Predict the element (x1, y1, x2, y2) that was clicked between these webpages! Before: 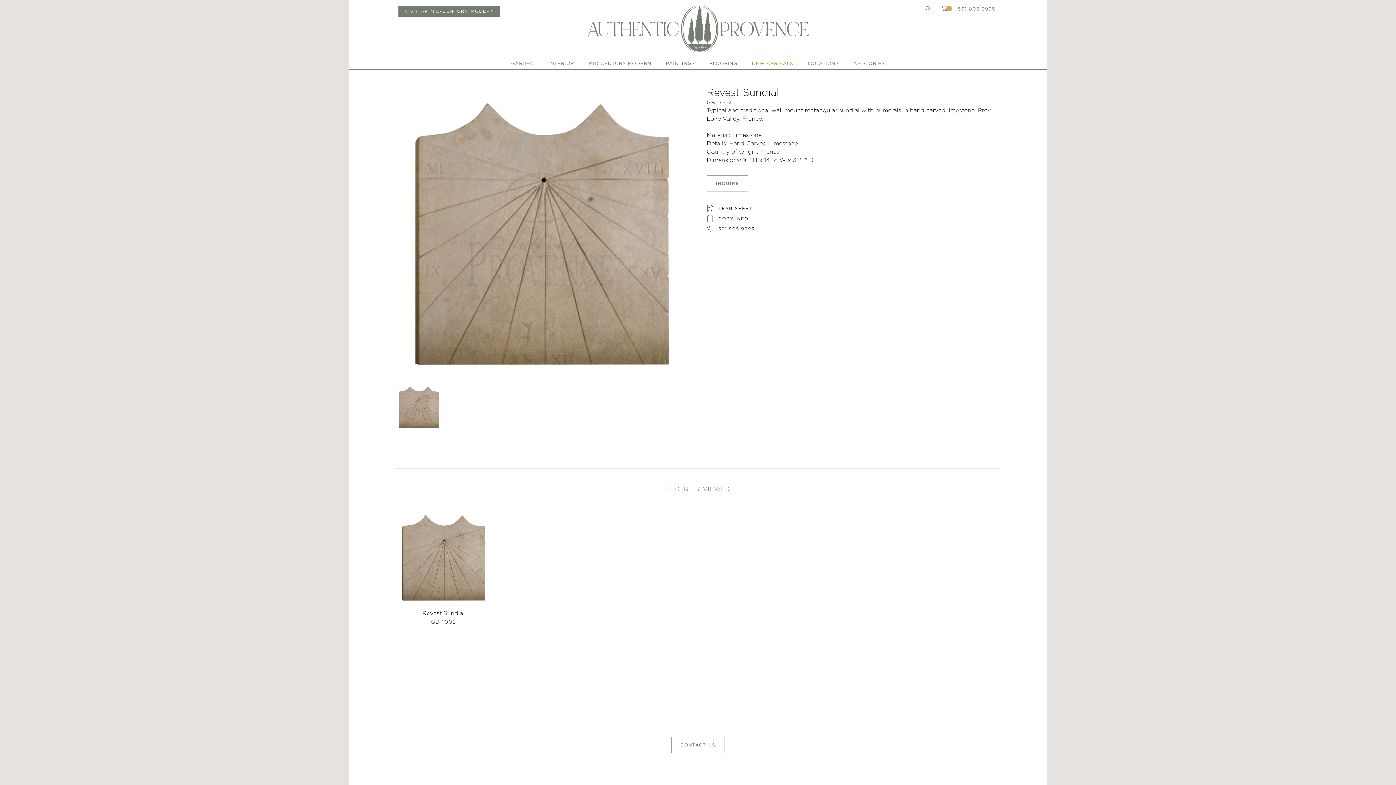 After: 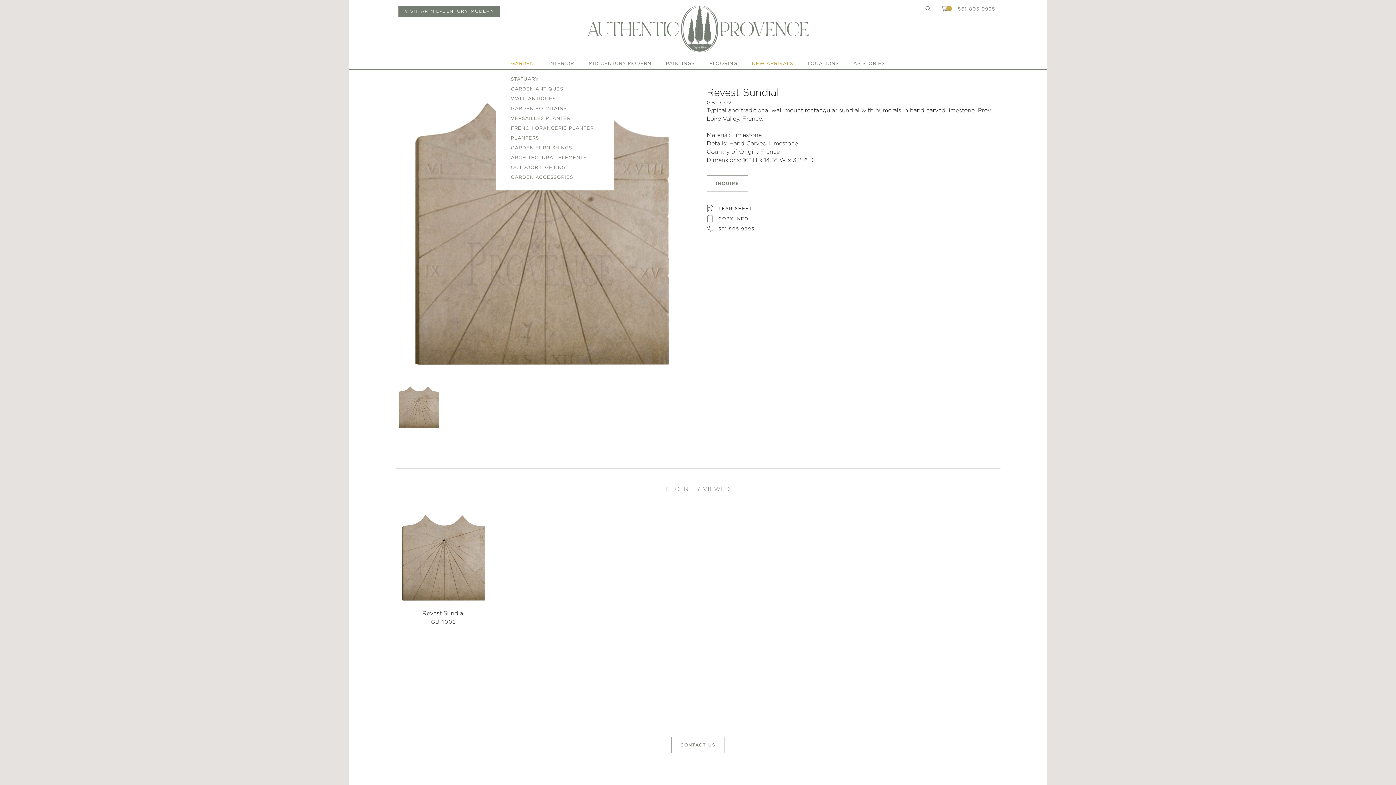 Action: label: GARDEN bbox: (511, 61, 534, 65)